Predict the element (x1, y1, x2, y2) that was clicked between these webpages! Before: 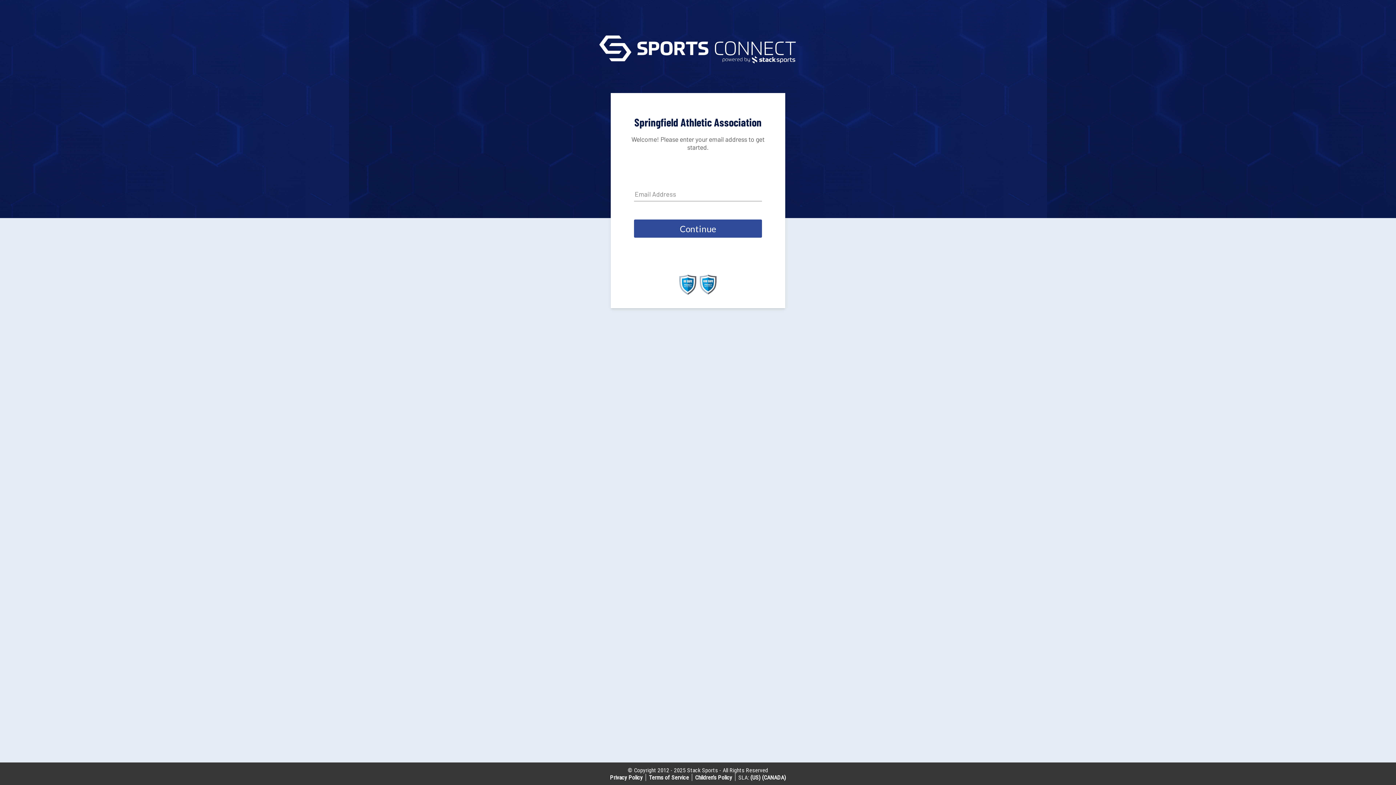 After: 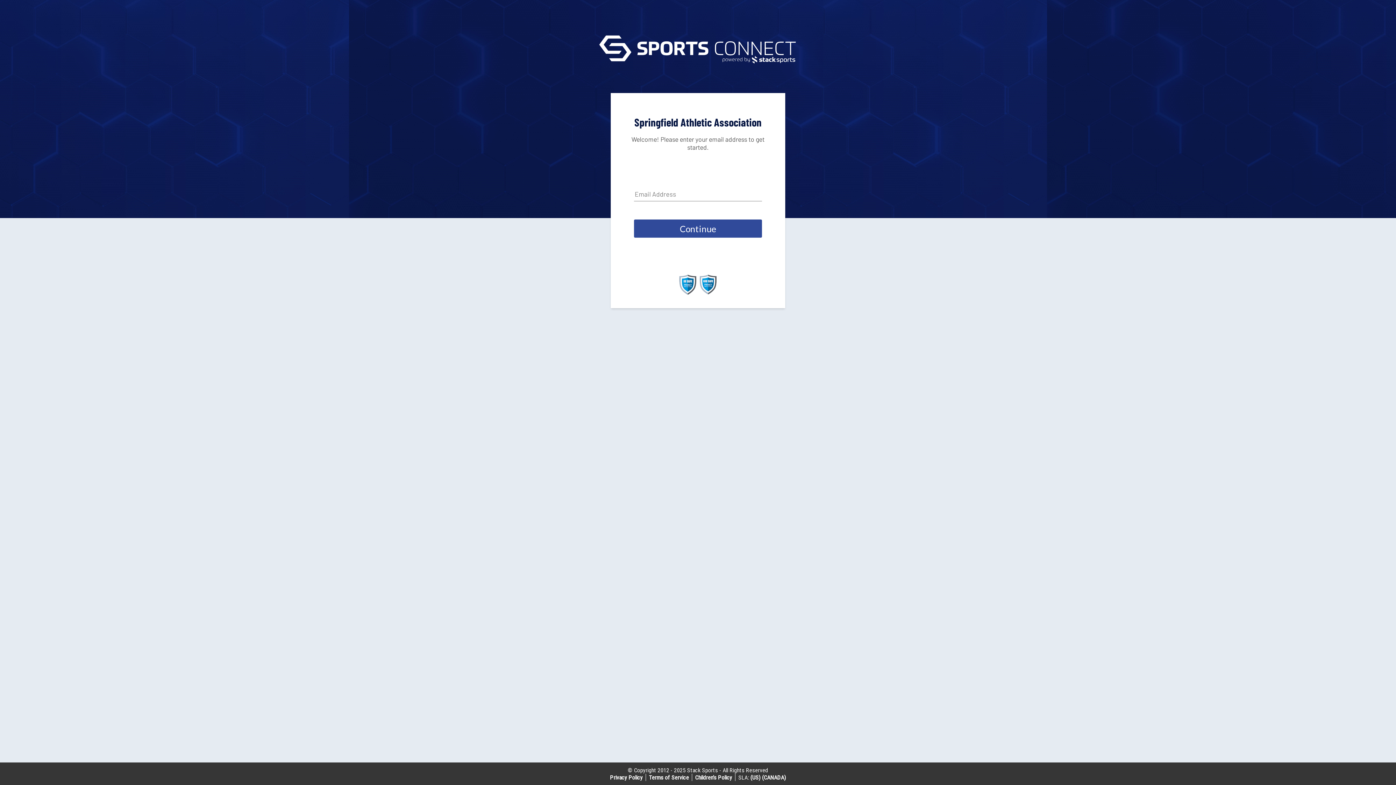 Action: label: Terms of Service bbox: (649, 774, 689, 781)